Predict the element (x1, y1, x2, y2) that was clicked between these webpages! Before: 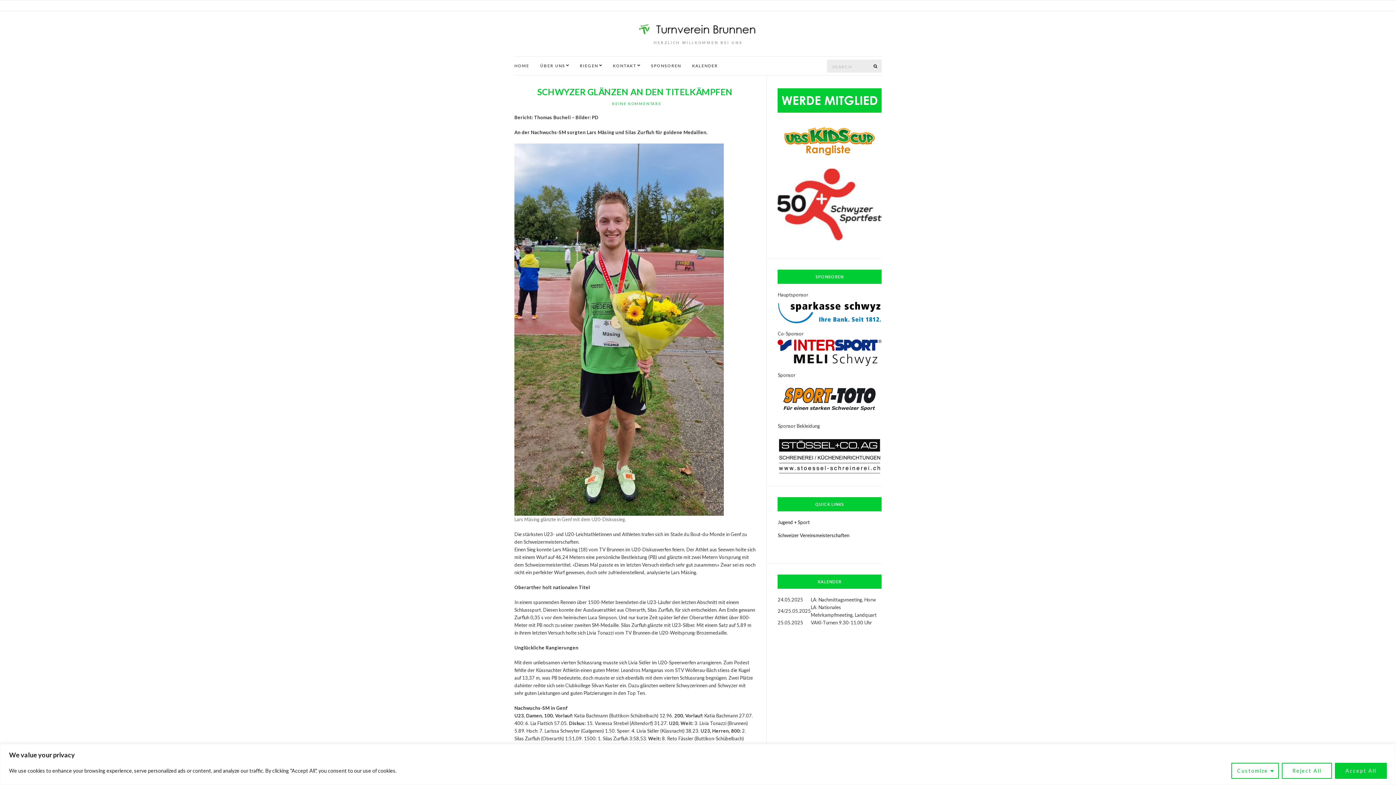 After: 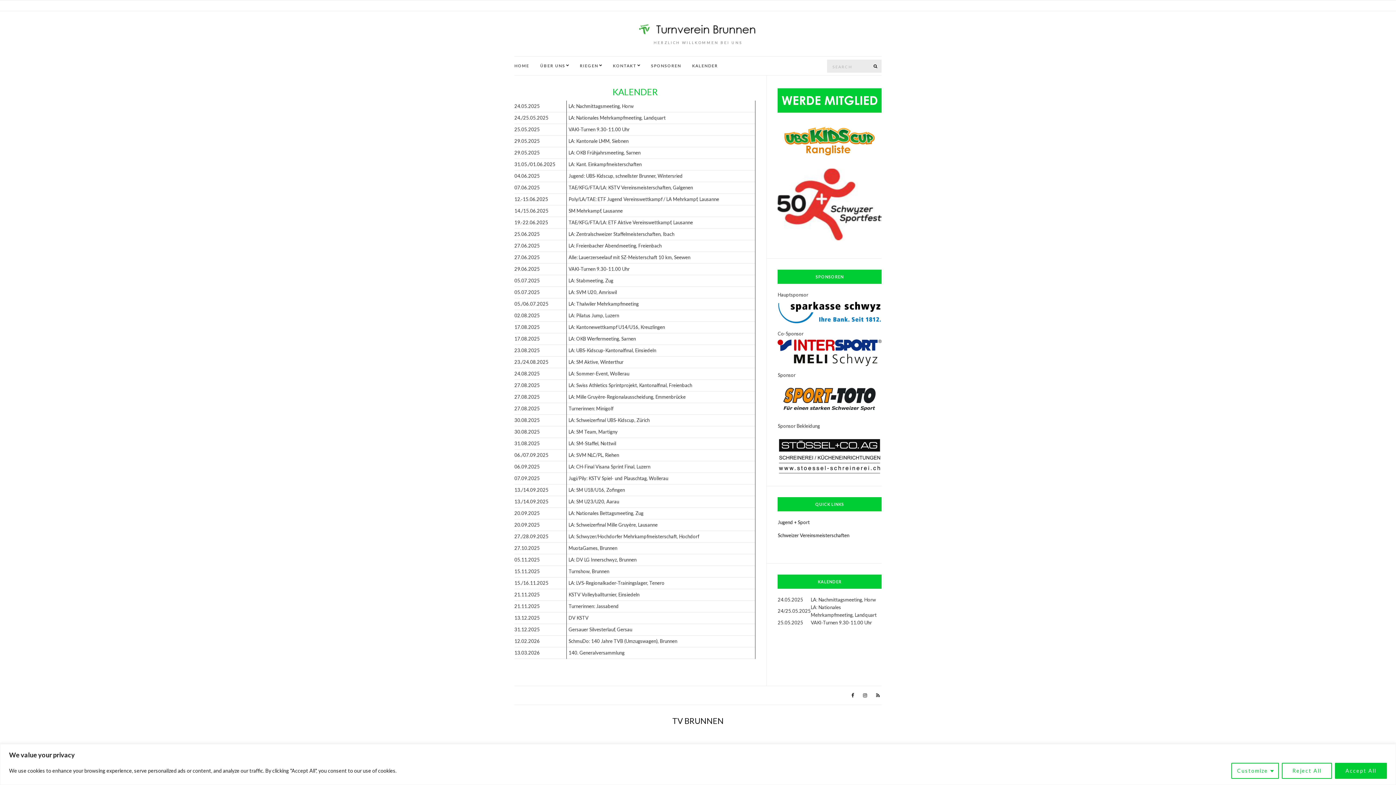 Action: bbox: (692, 62, 718, 68) label: KALENDER